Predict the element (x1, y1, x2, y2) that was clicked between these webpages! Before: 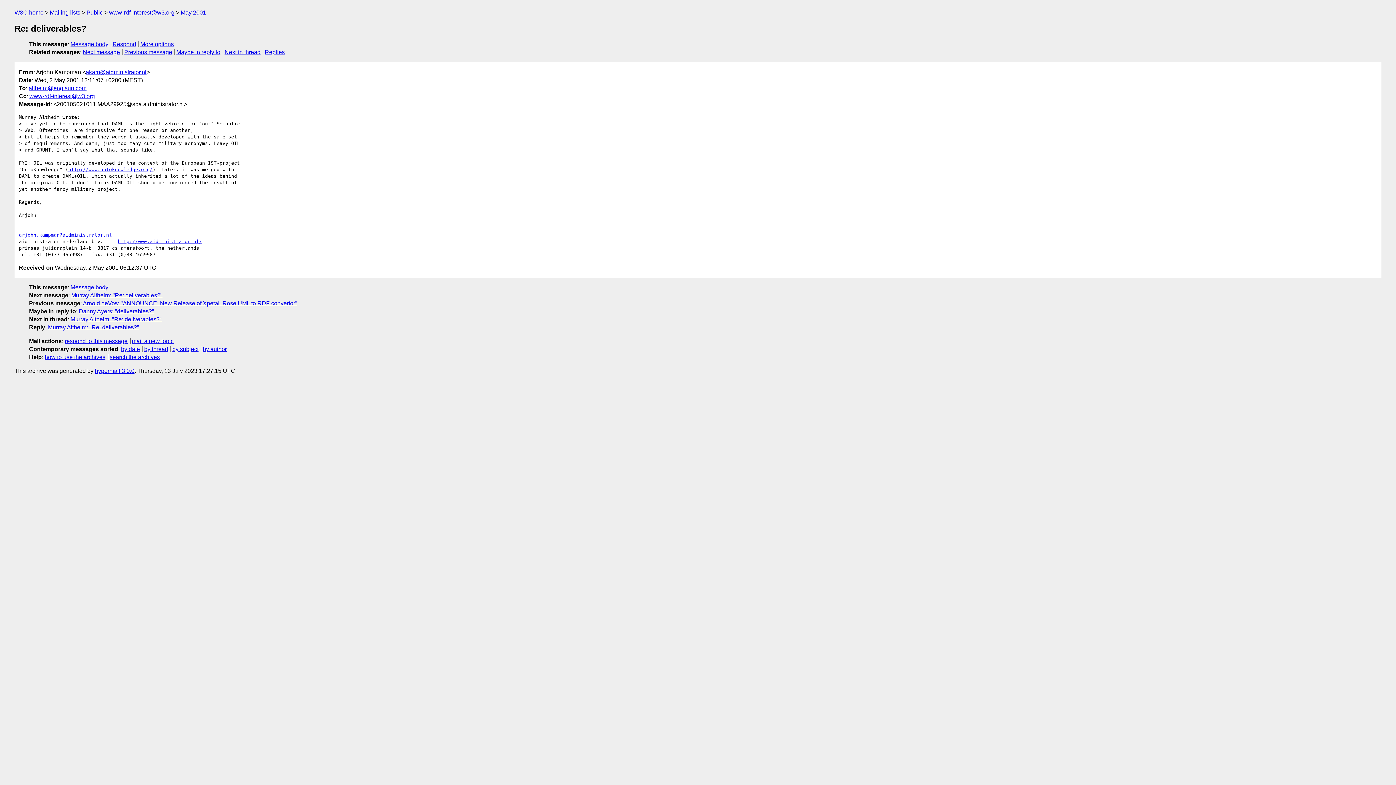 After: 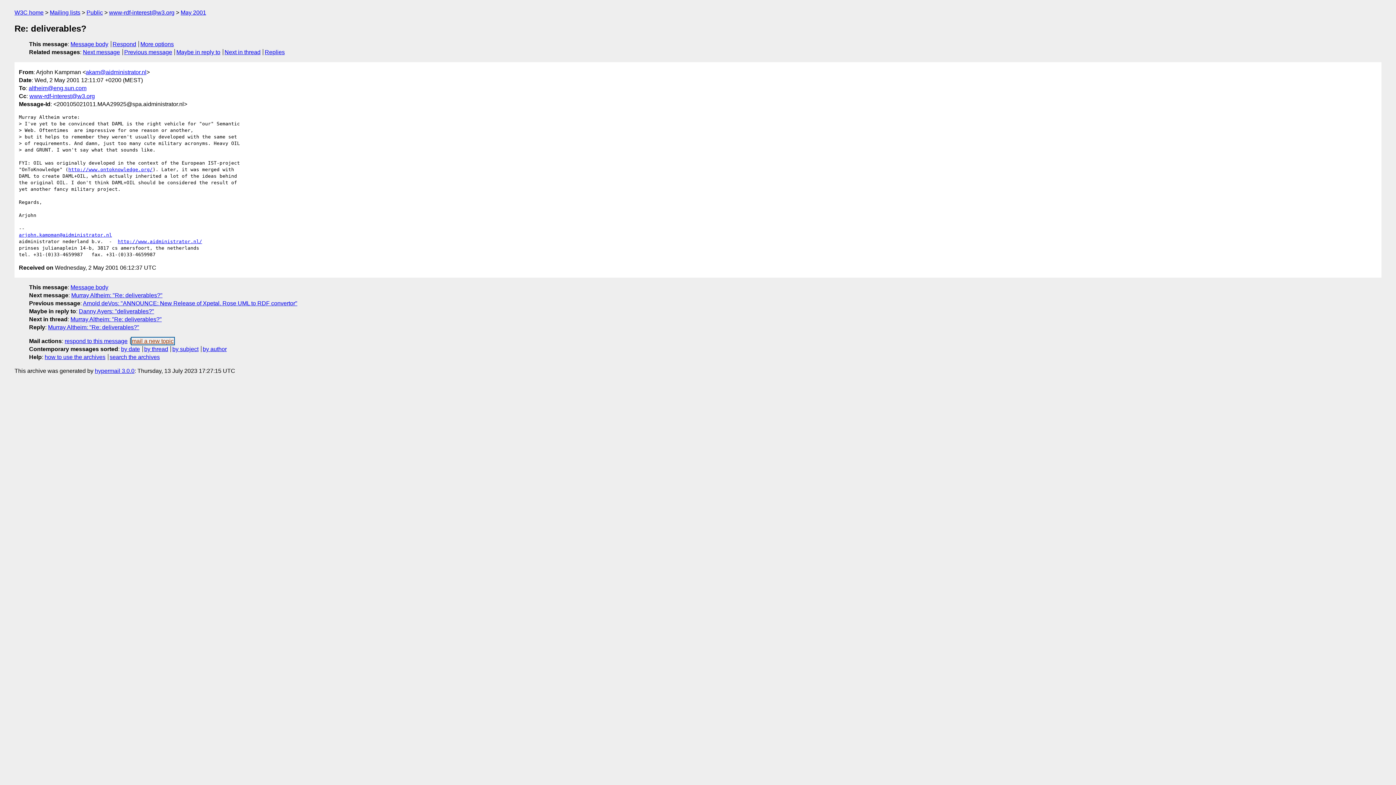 Action: label: mail a new topic bbox: (131, 338, 173, 344)